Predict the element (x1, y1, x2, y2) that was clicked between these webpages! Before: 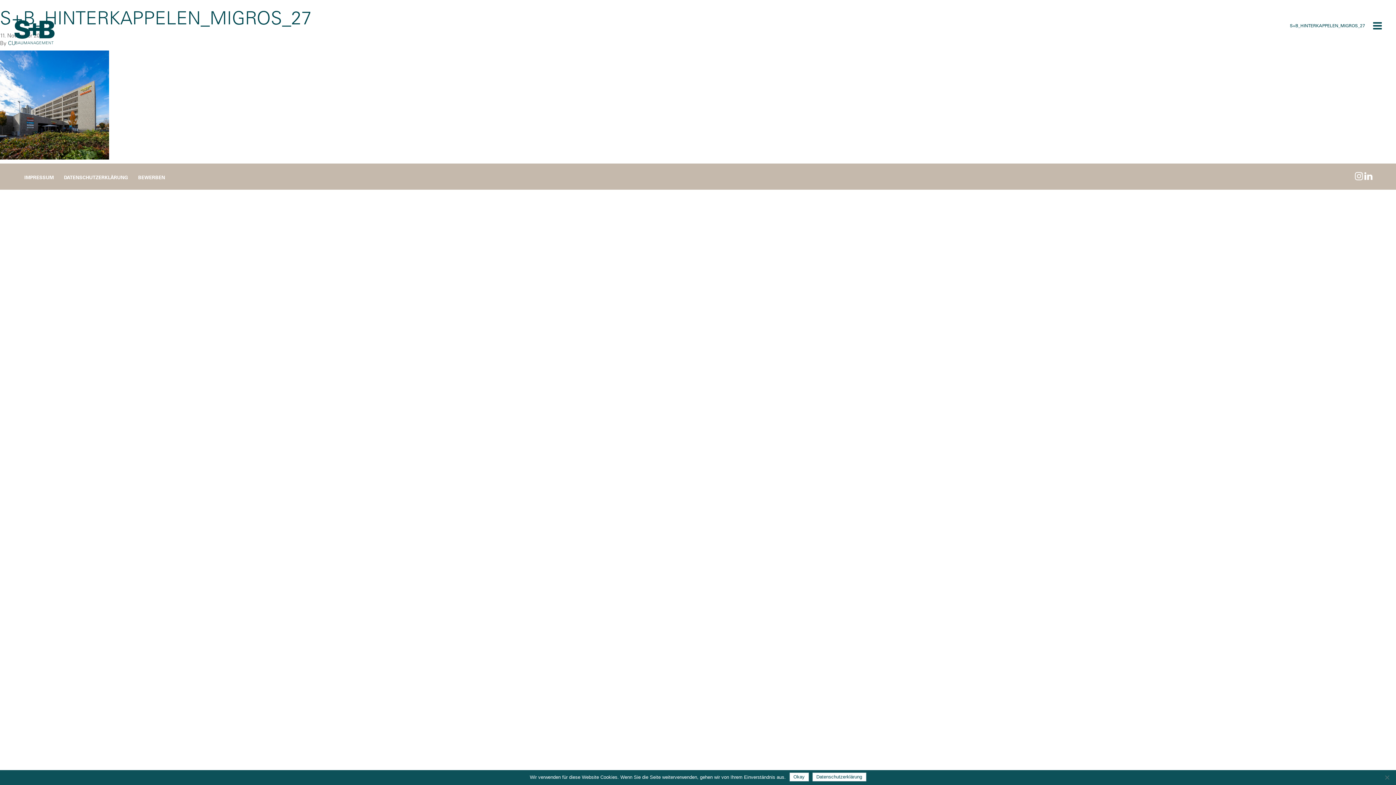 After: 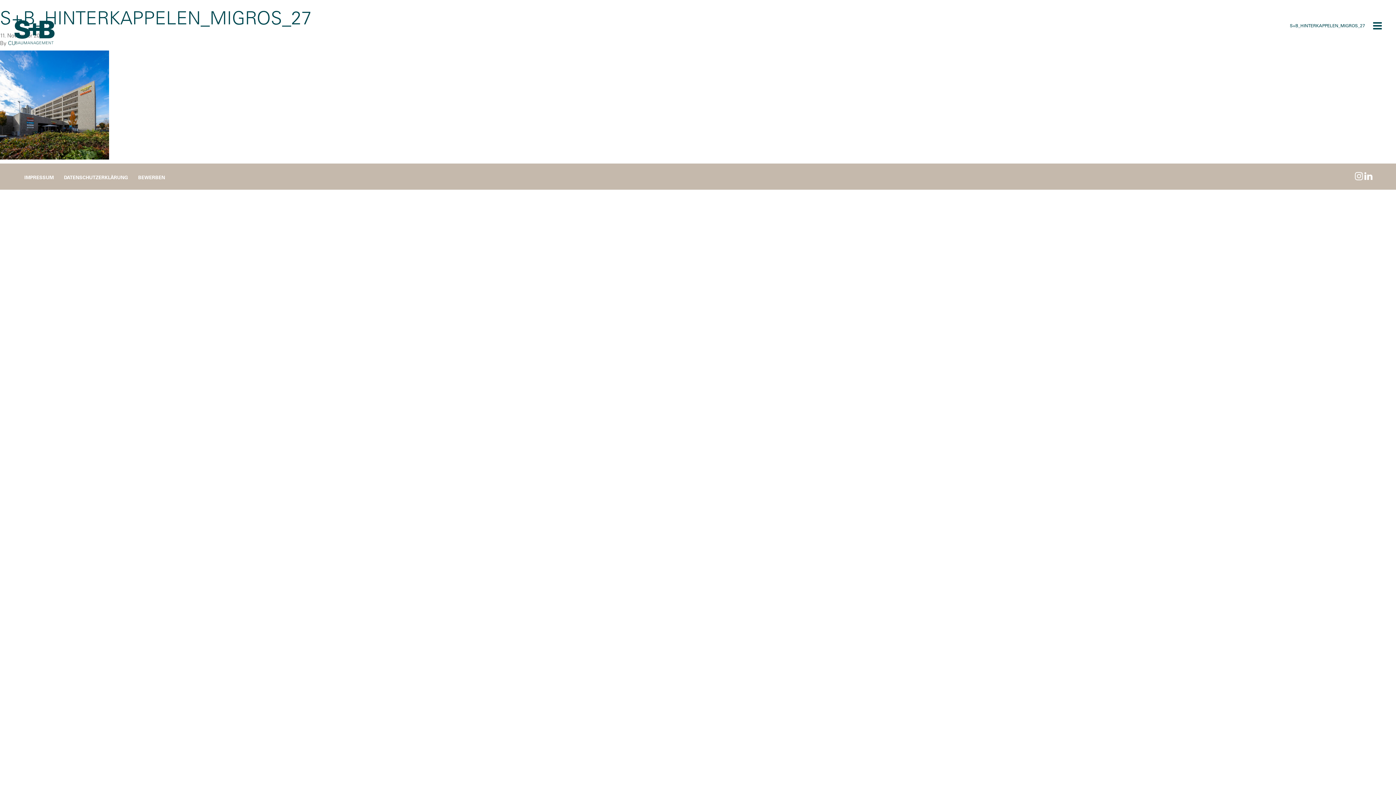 Action: label: Okay bbox: (789, 773, 808, 781)